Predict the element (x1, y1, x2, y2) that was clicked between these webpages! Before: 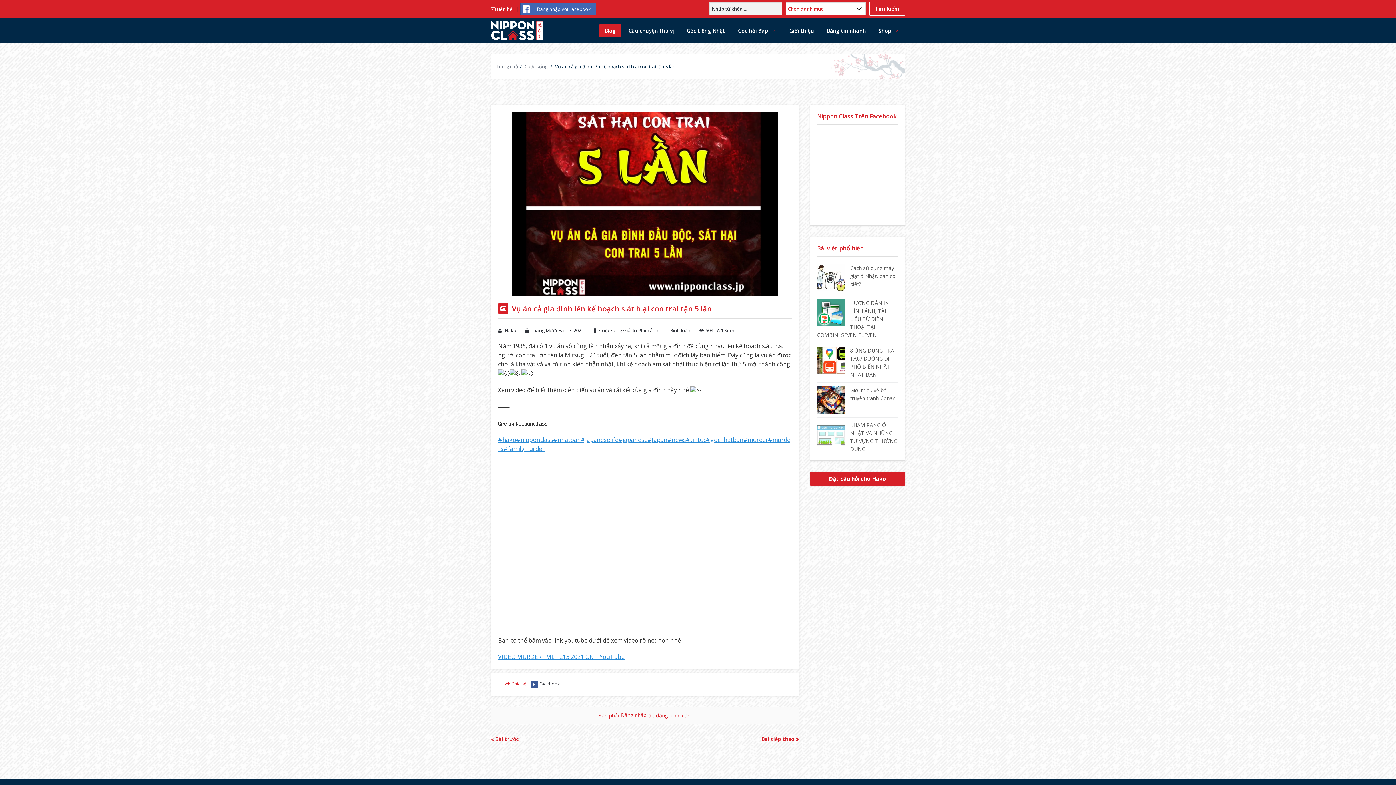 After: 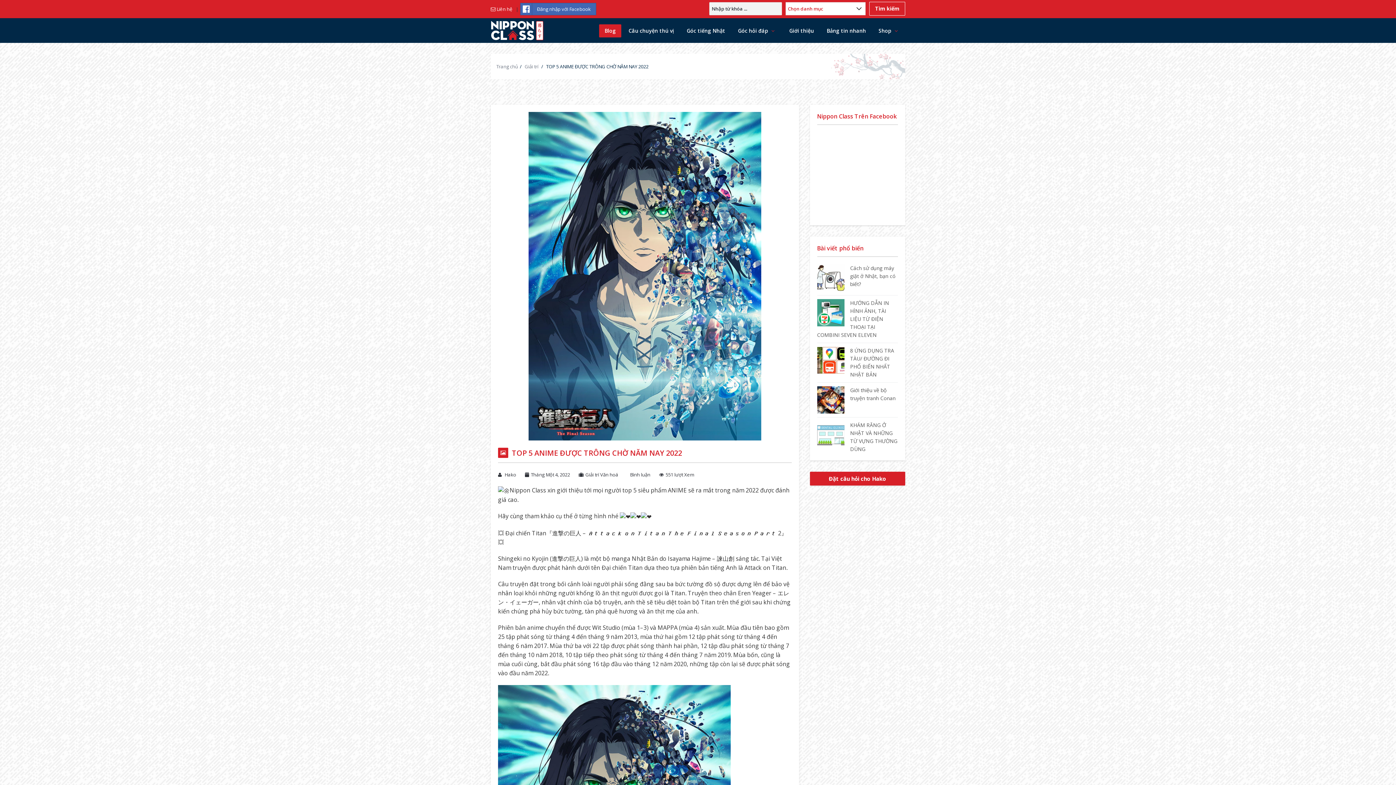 Action: bbox: (761, 735, 799, 743) label: Bài tiếp theo 